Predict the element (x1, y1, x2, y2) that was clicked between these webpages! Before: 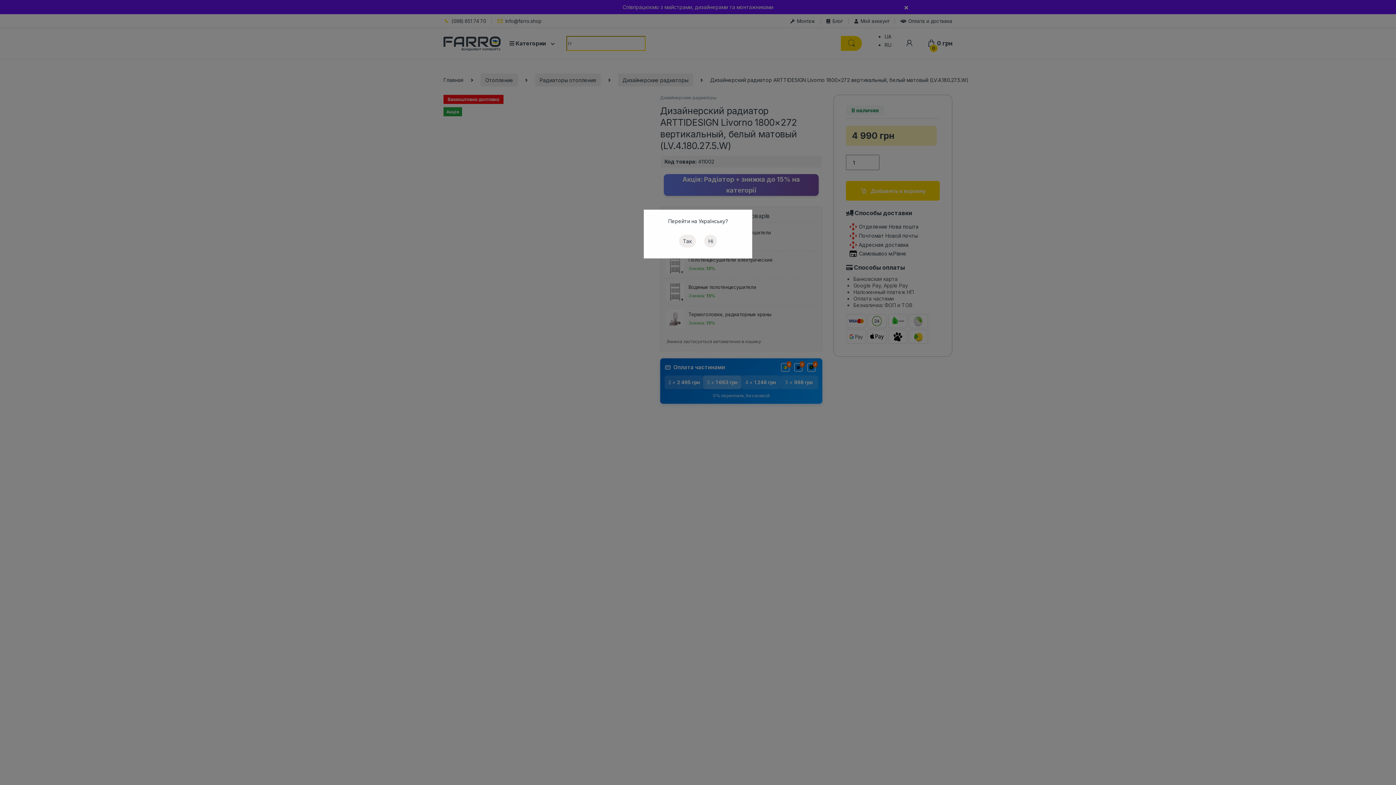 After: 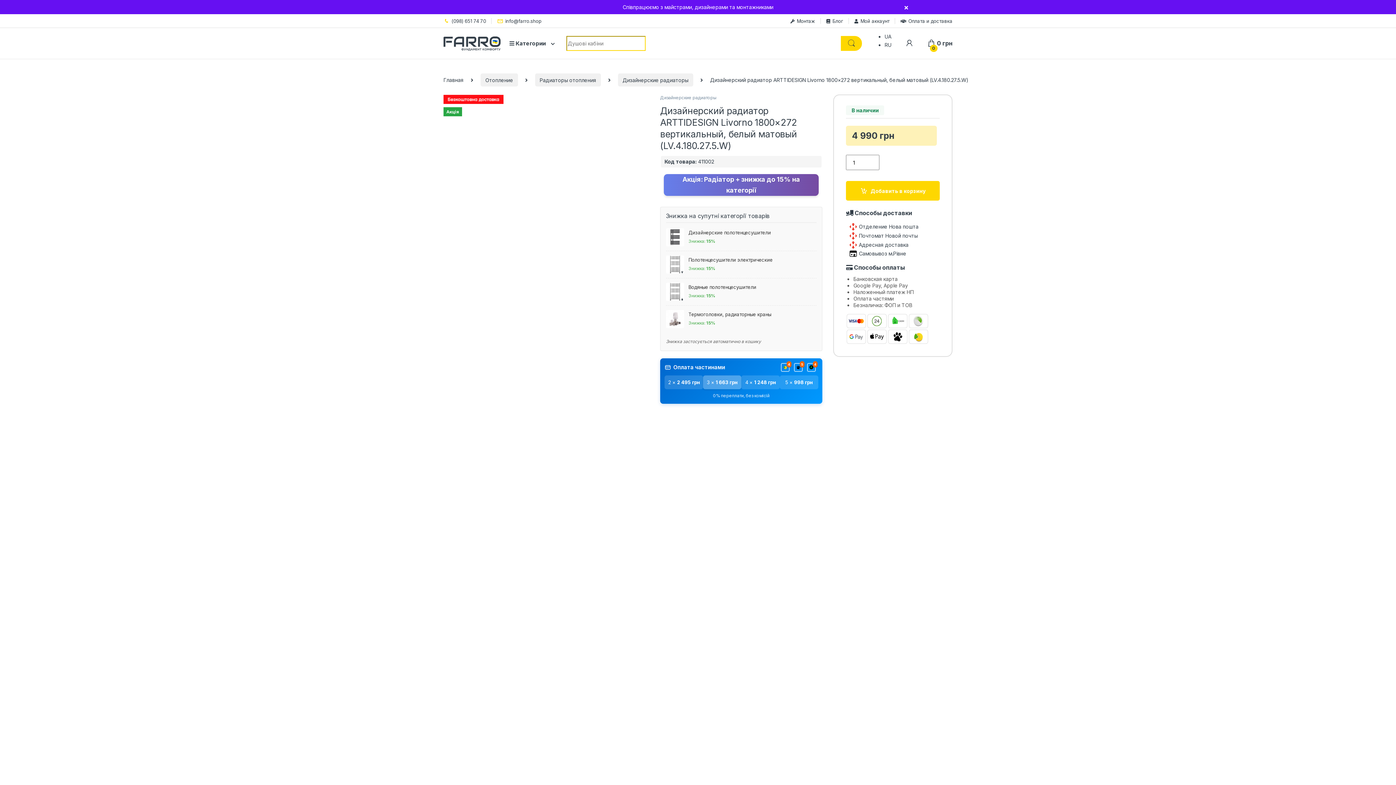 Action: bbox: (704, 234, 717, 247) label: Ні